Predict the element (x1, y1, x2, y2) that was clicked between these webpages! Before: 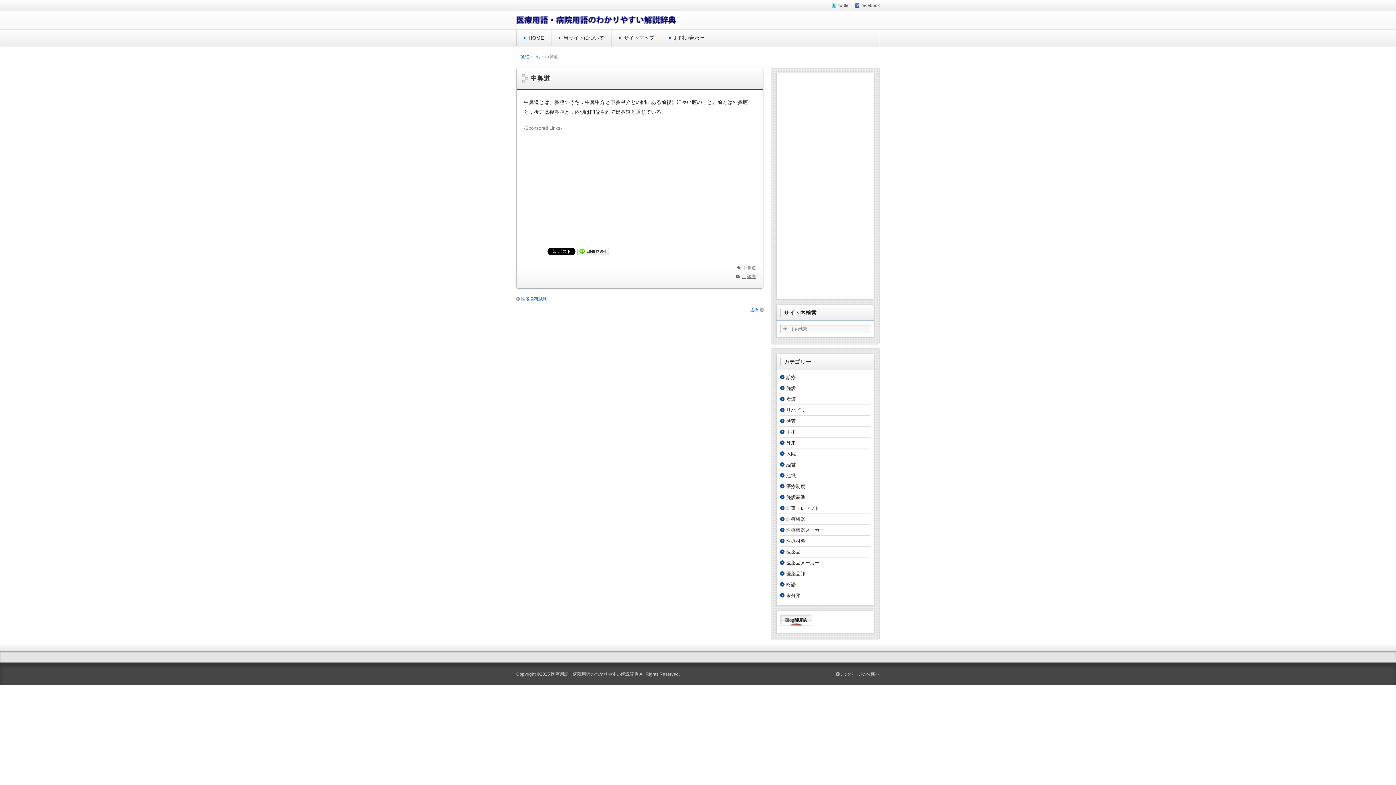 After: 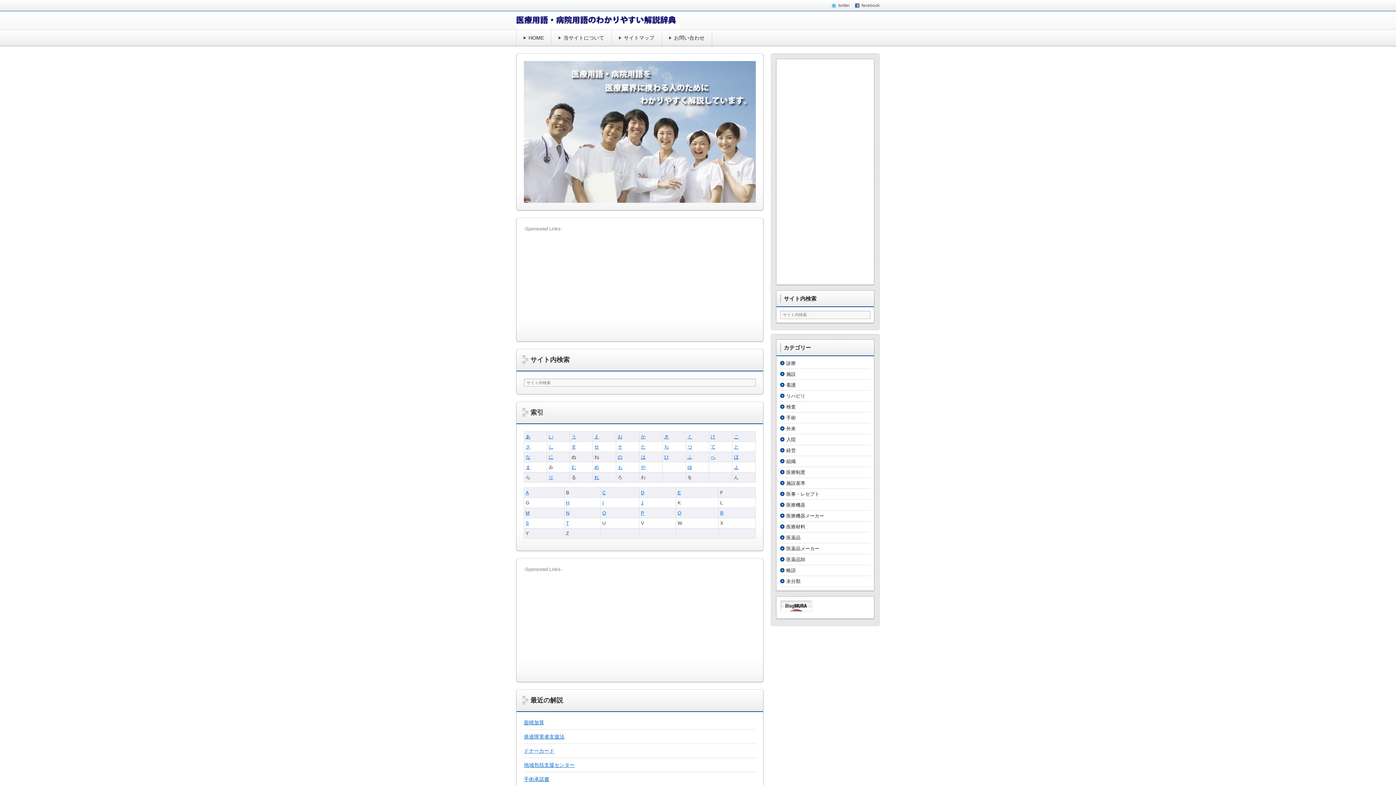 Action: bbox: (551, 671, 638, 676) label: 医療用語・病院用語のわかりやすい解説辞典